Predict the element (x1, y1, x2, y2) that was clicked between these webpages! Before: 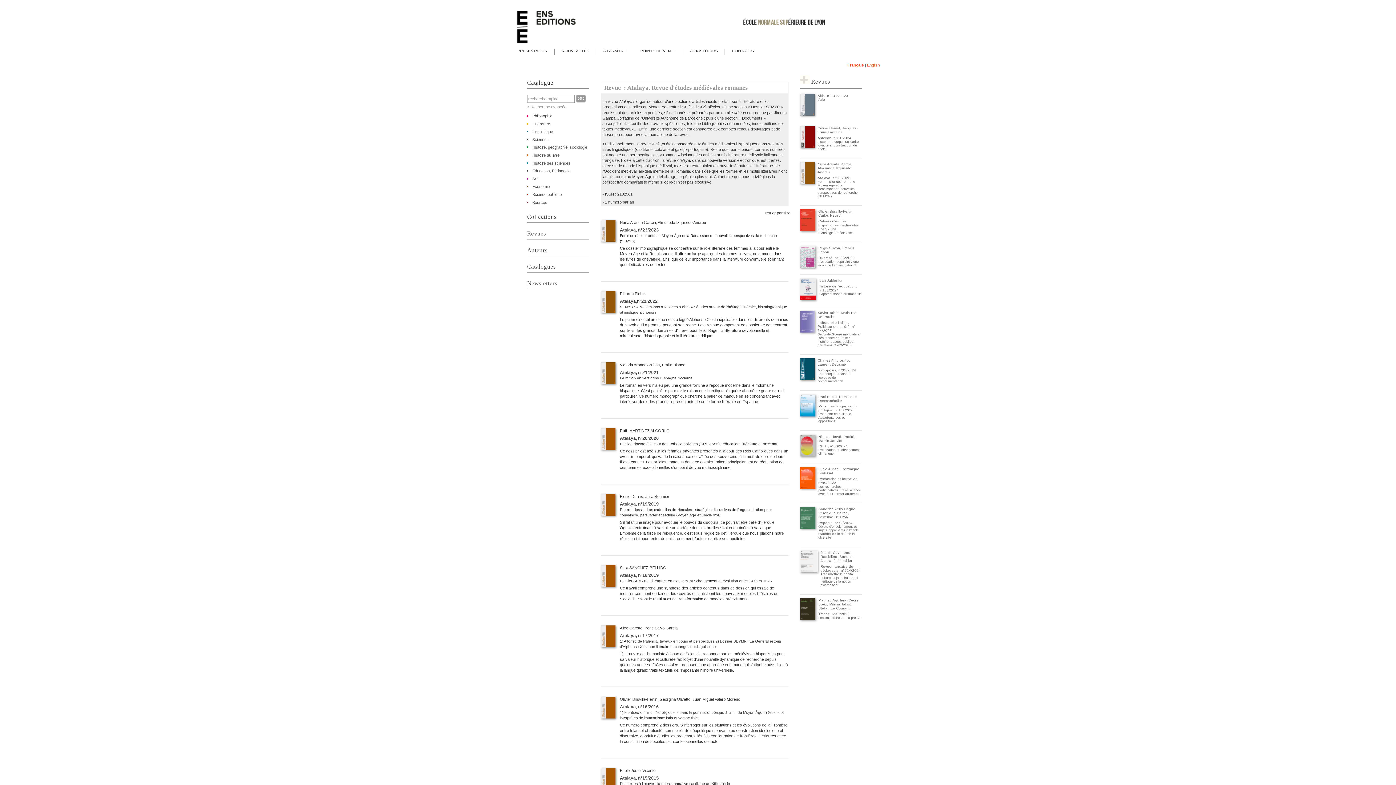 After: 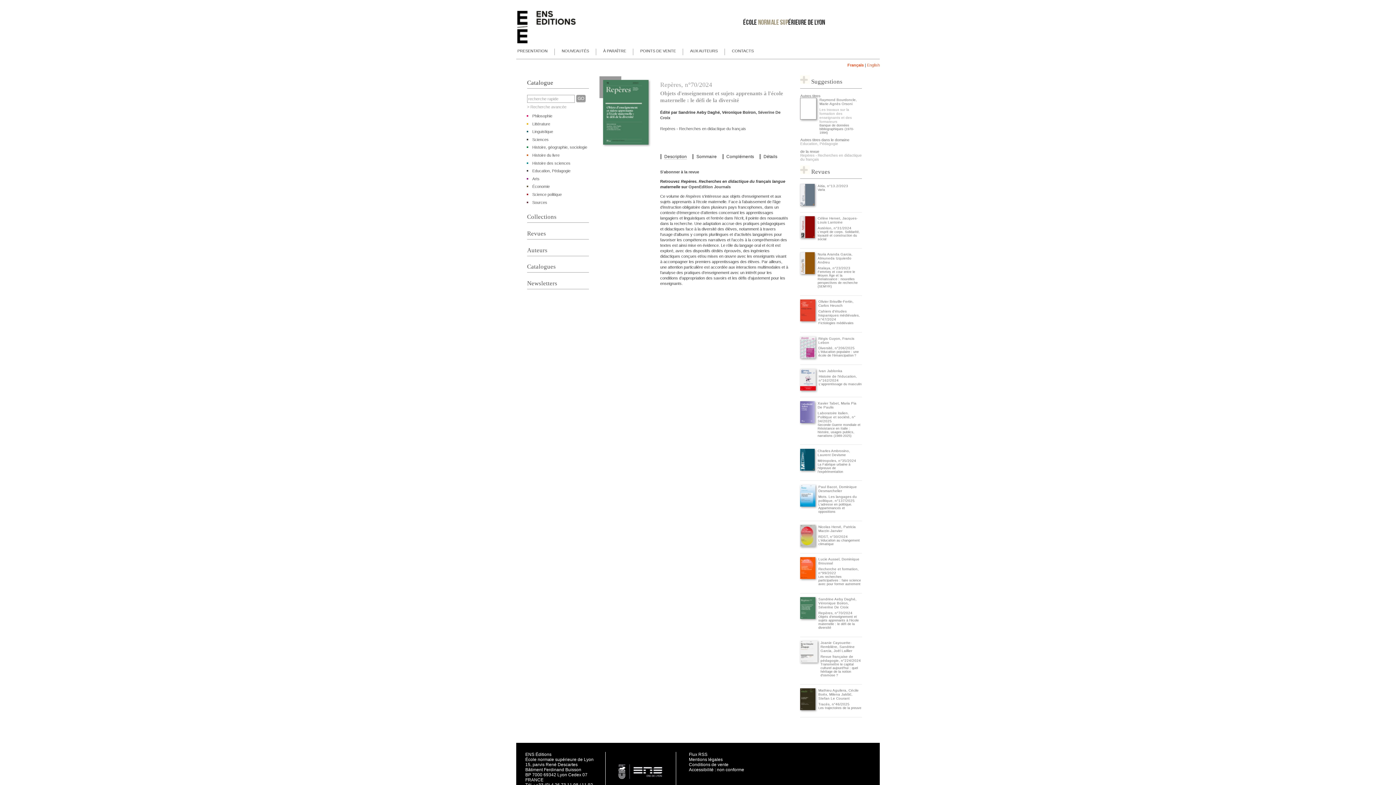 Action: bbox: (800, 525, 815, 529)